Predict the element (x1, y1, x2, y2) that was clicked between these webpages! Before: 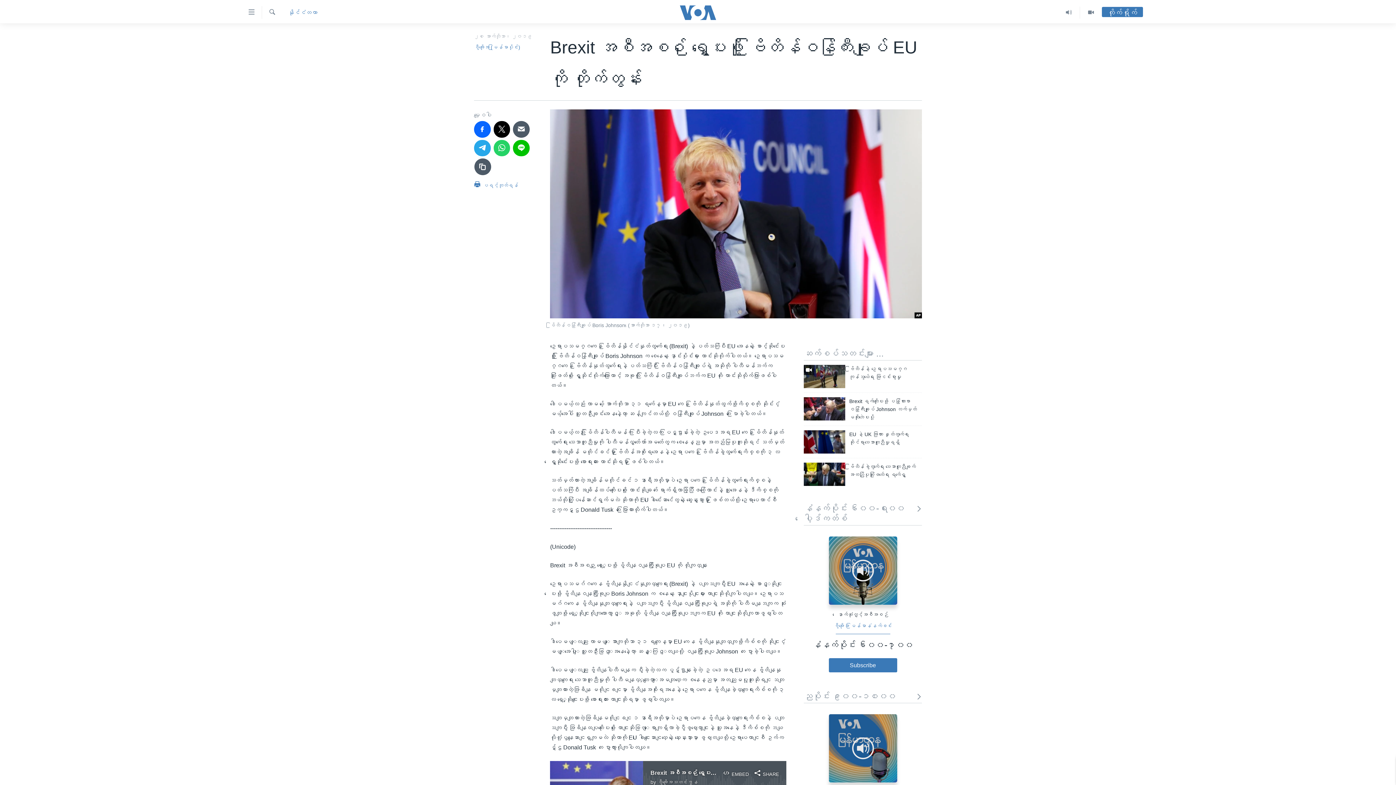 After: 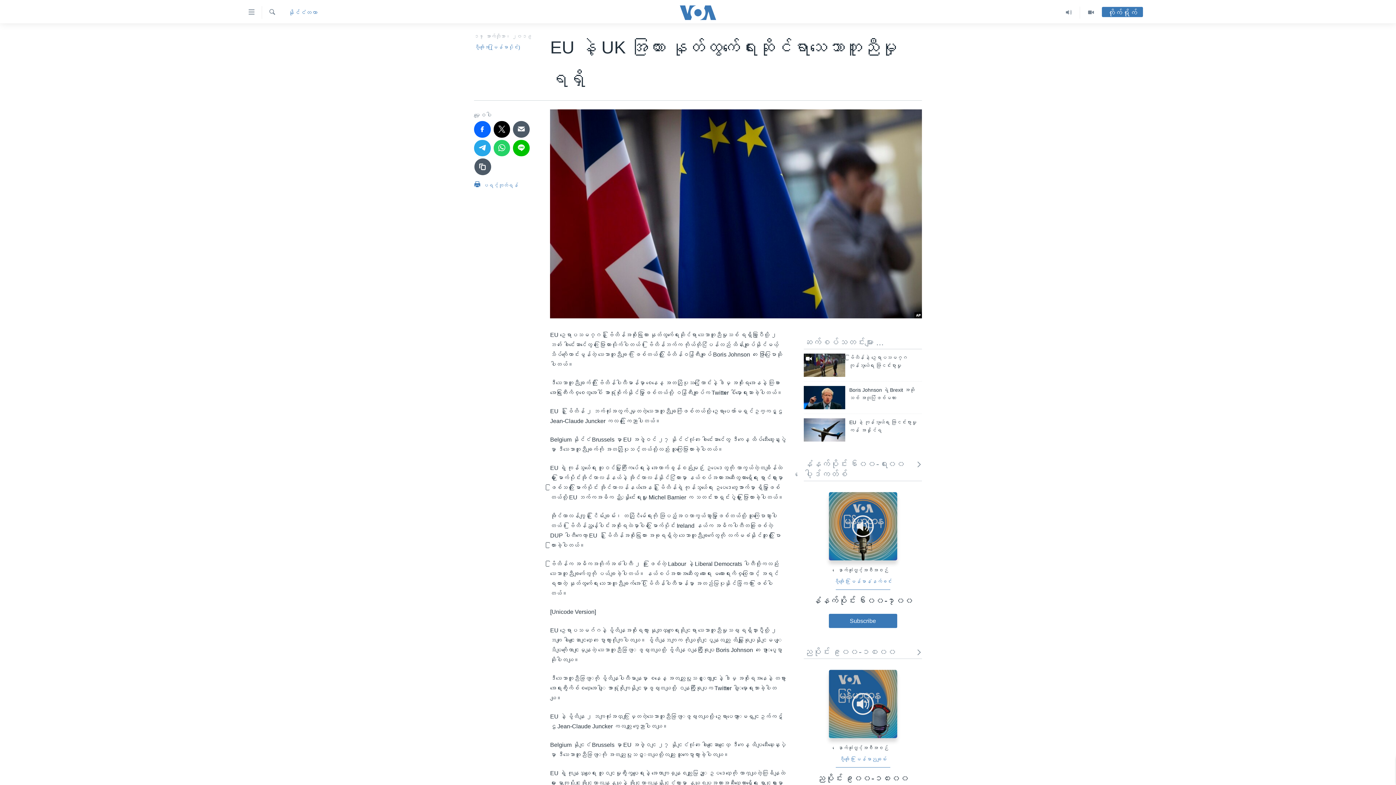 Action: bbox: (849, 430, 922, 450) label: EU နဲ့ UK အကြား နုတ်ထွက်ရေးဆိုင်ရာသဘောတူညီမှုရရှိ